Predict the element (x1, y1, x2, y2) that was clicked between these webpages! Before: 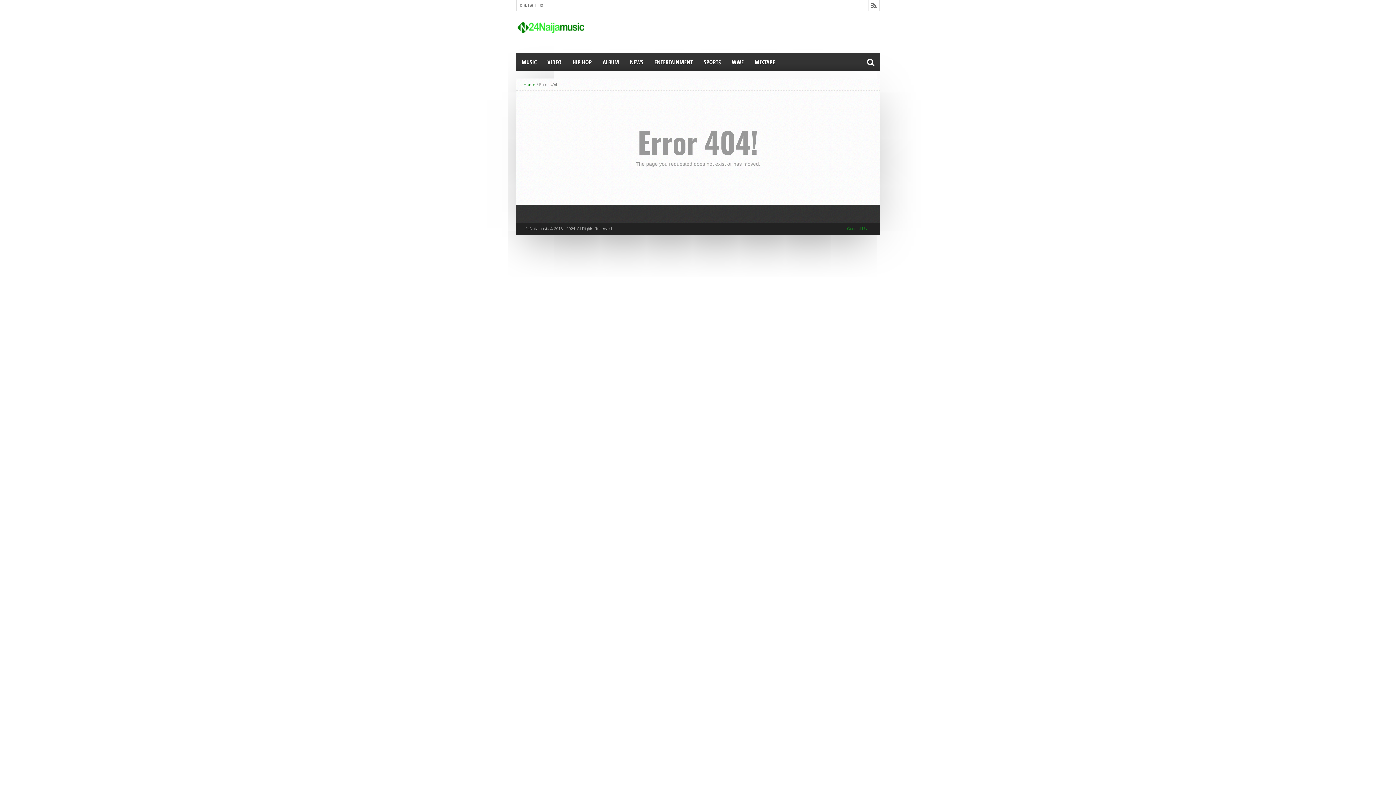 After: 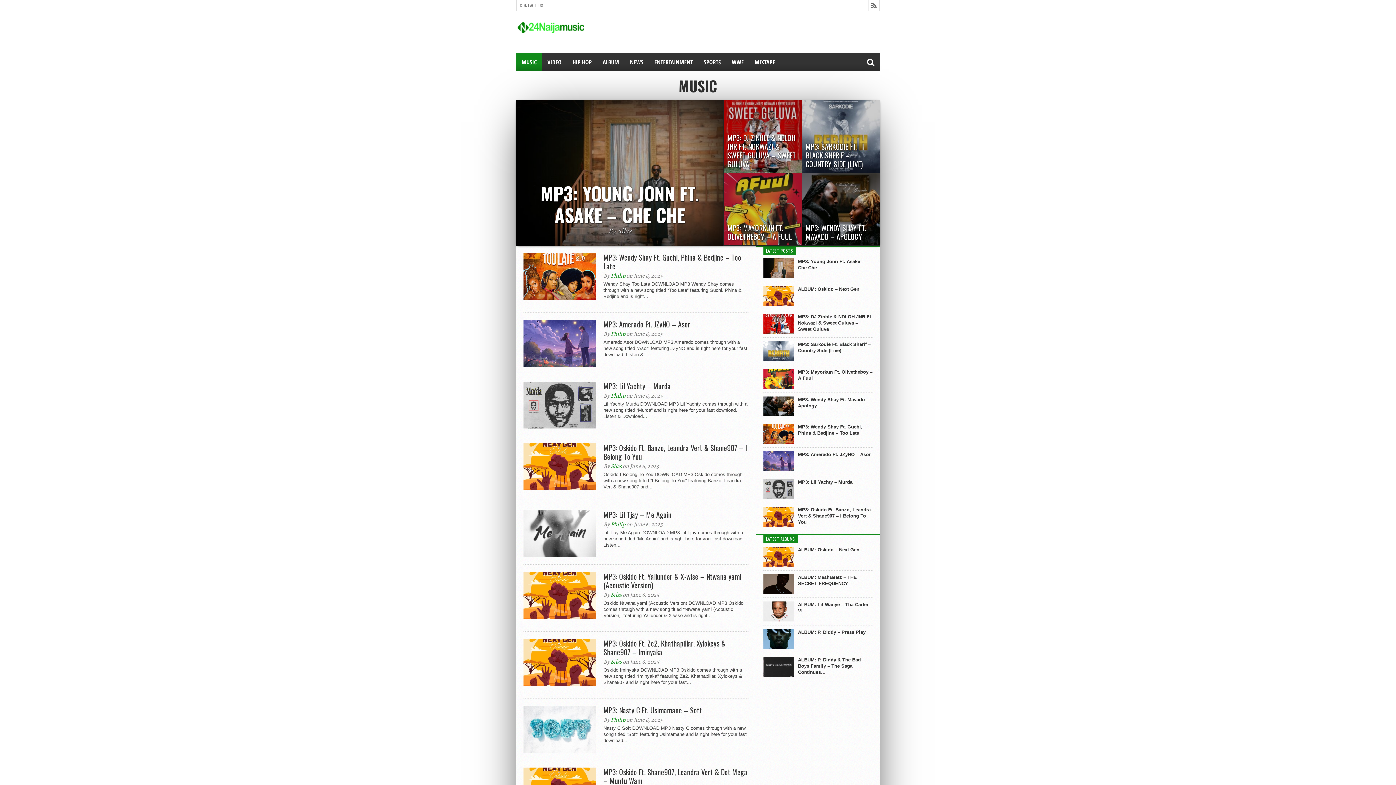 Action: bbox: (516, 53, 542, 71) label: MUSIC